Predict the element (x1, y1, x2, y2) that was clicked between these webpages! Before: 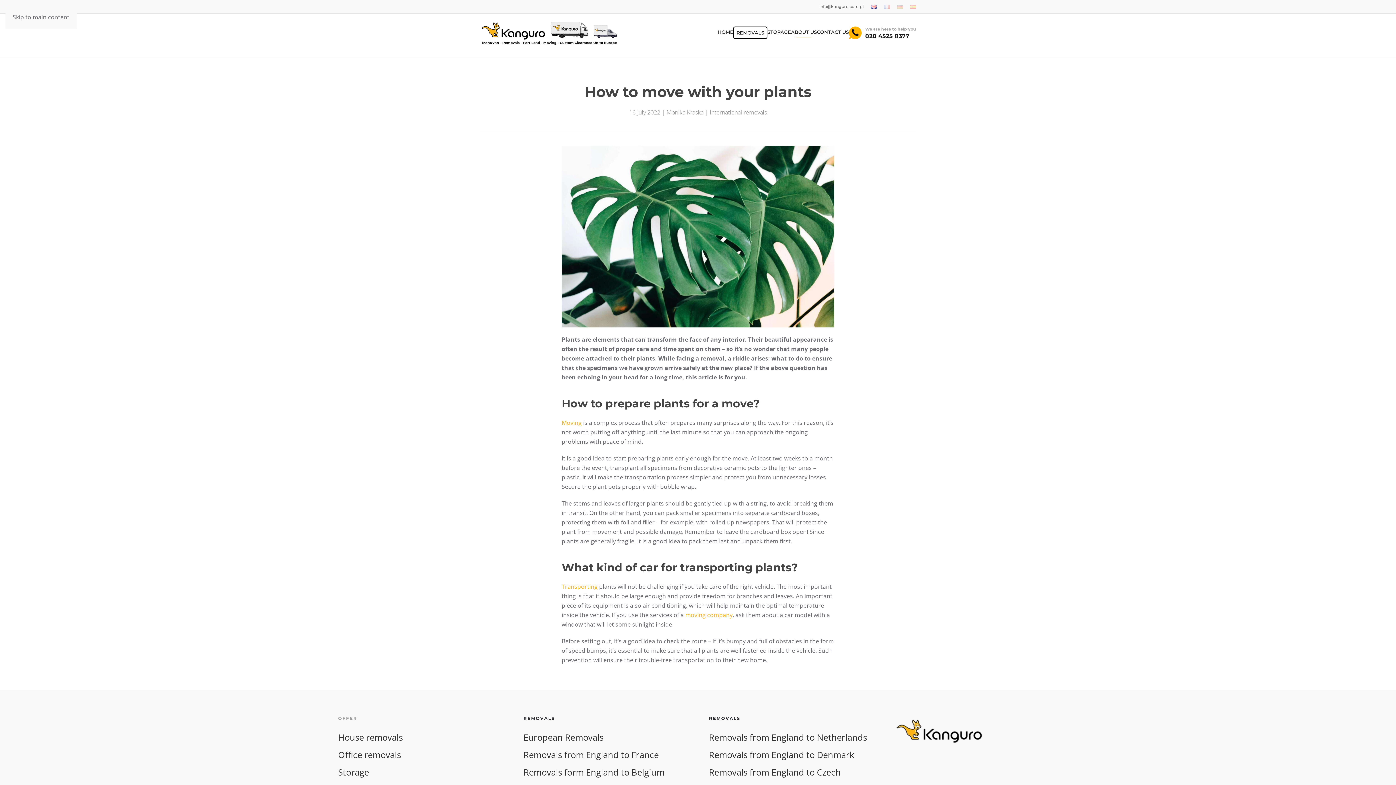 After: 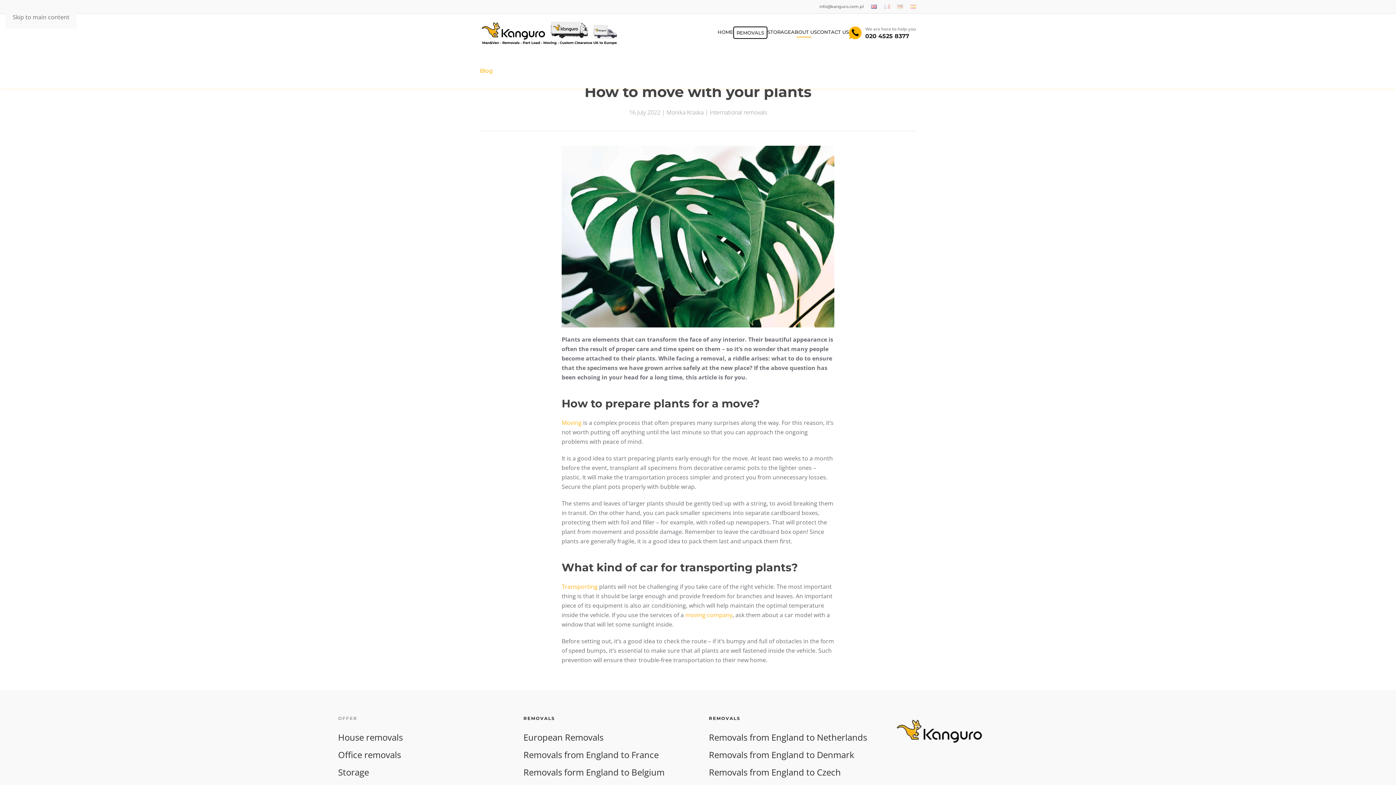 Action: bbox: (791, 26, 817, 37) label: ABOUT US